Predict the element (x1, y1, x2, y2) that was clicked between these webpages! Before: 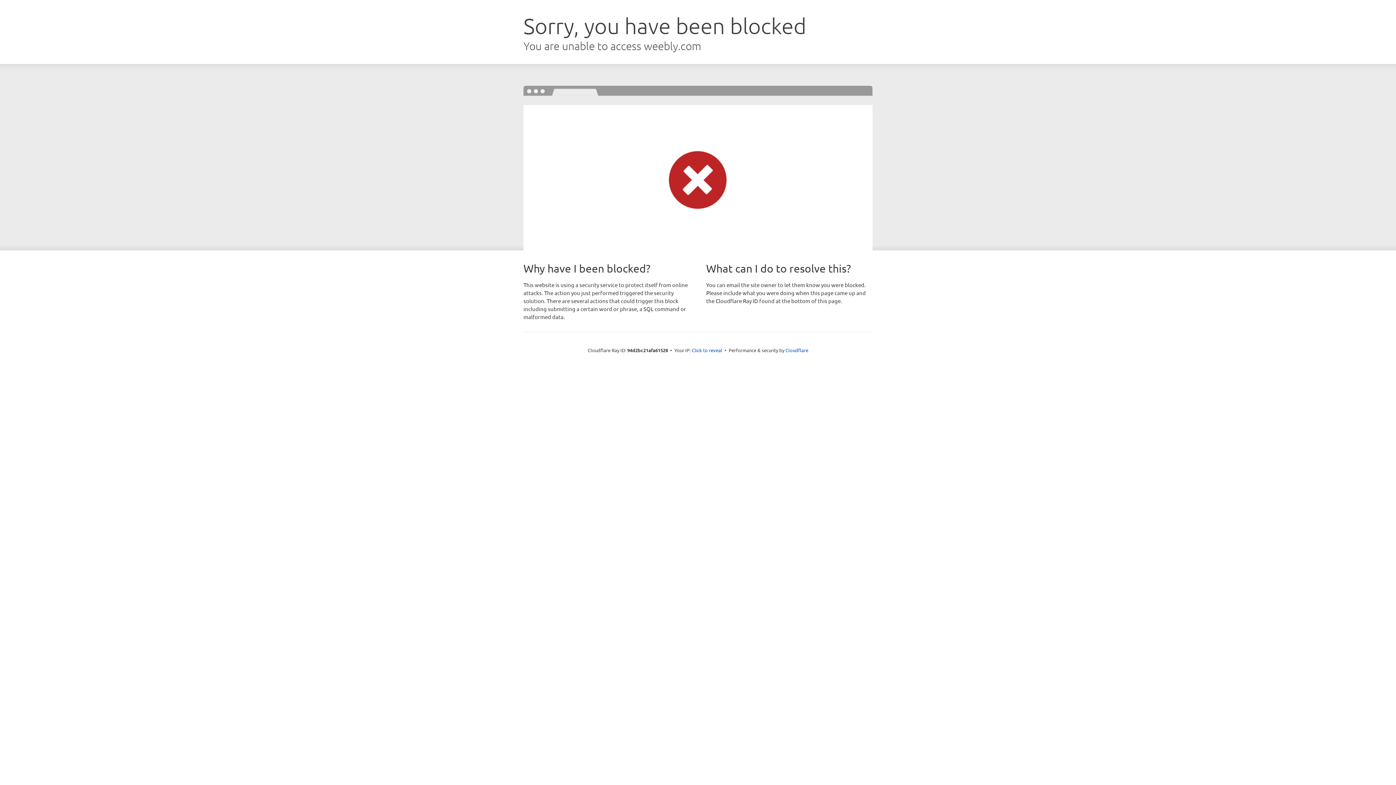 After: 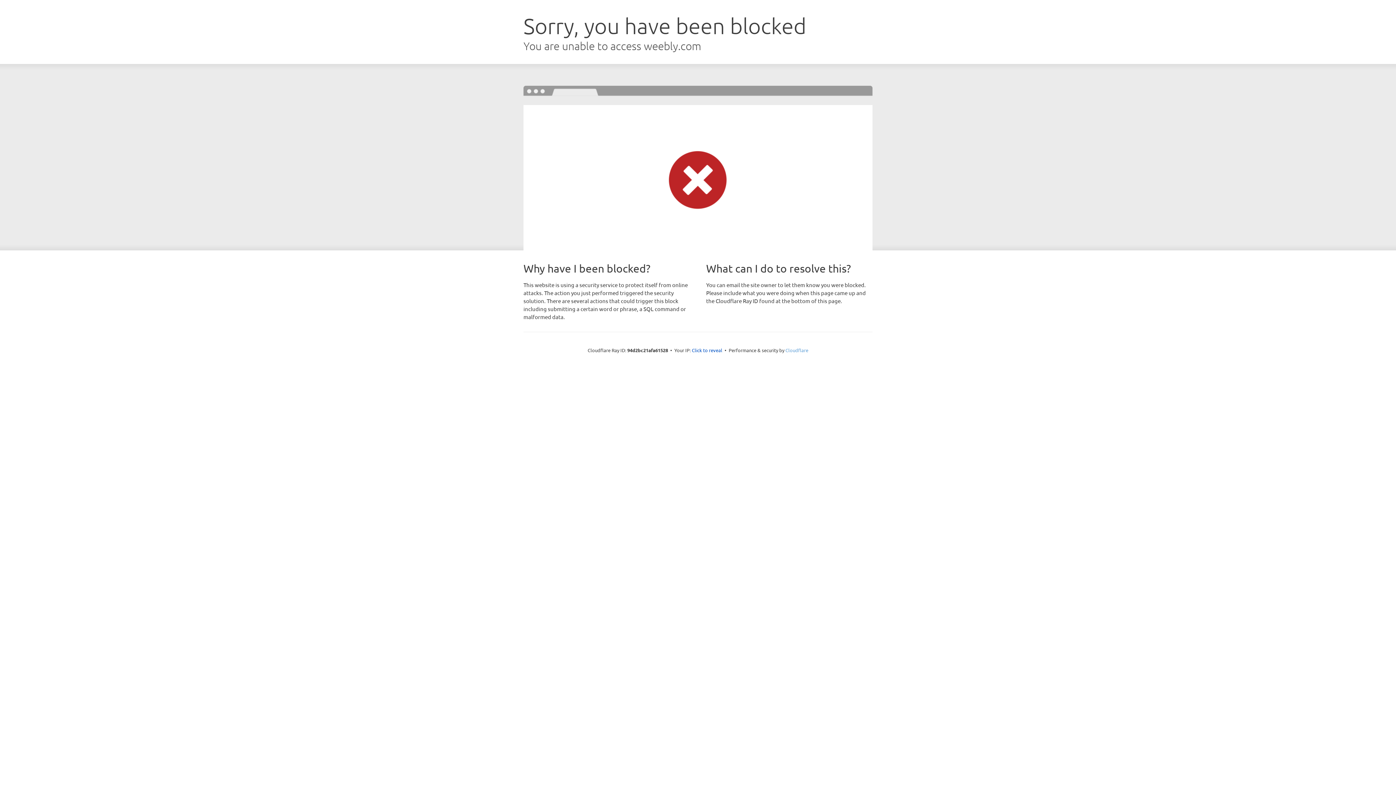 Action: label: Cloudflare bbox: (785, 347, 808, 353)